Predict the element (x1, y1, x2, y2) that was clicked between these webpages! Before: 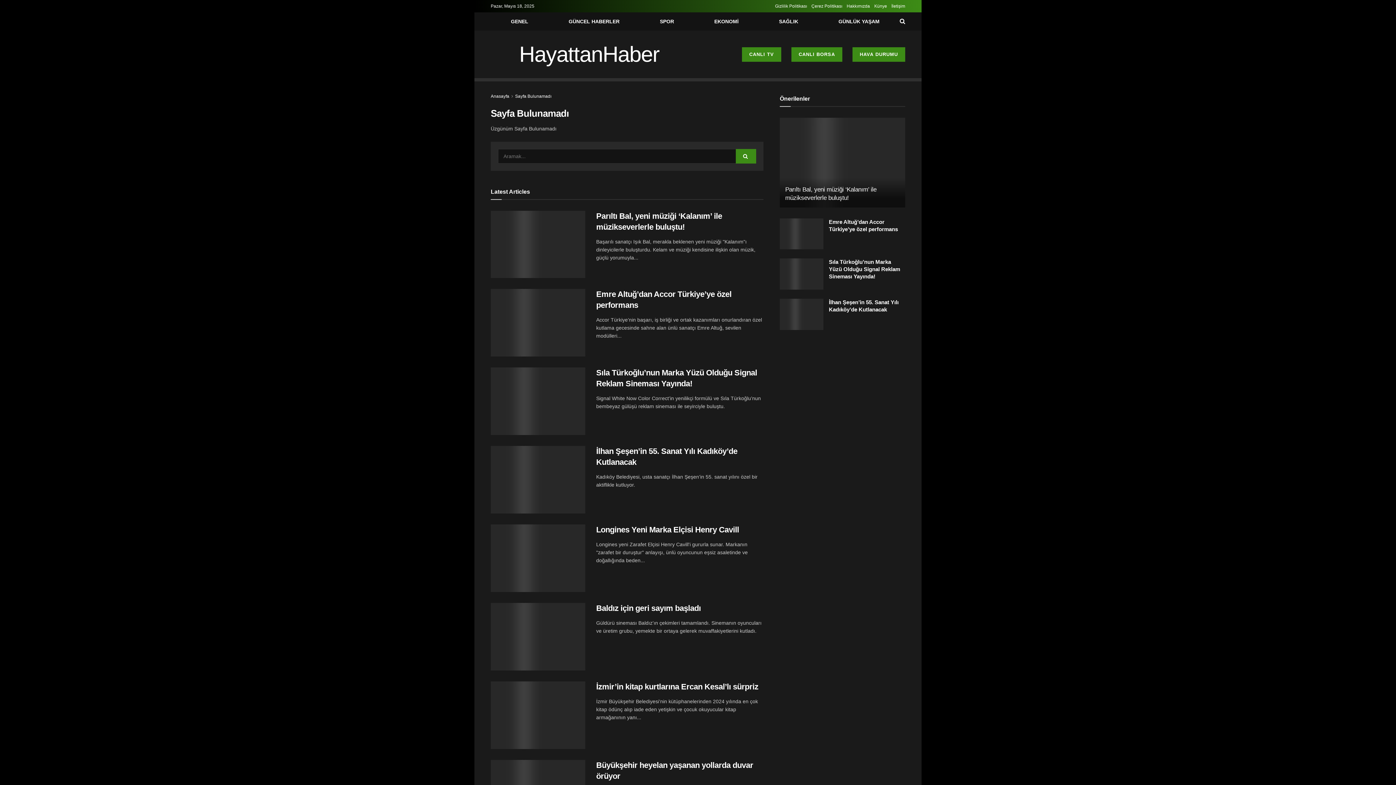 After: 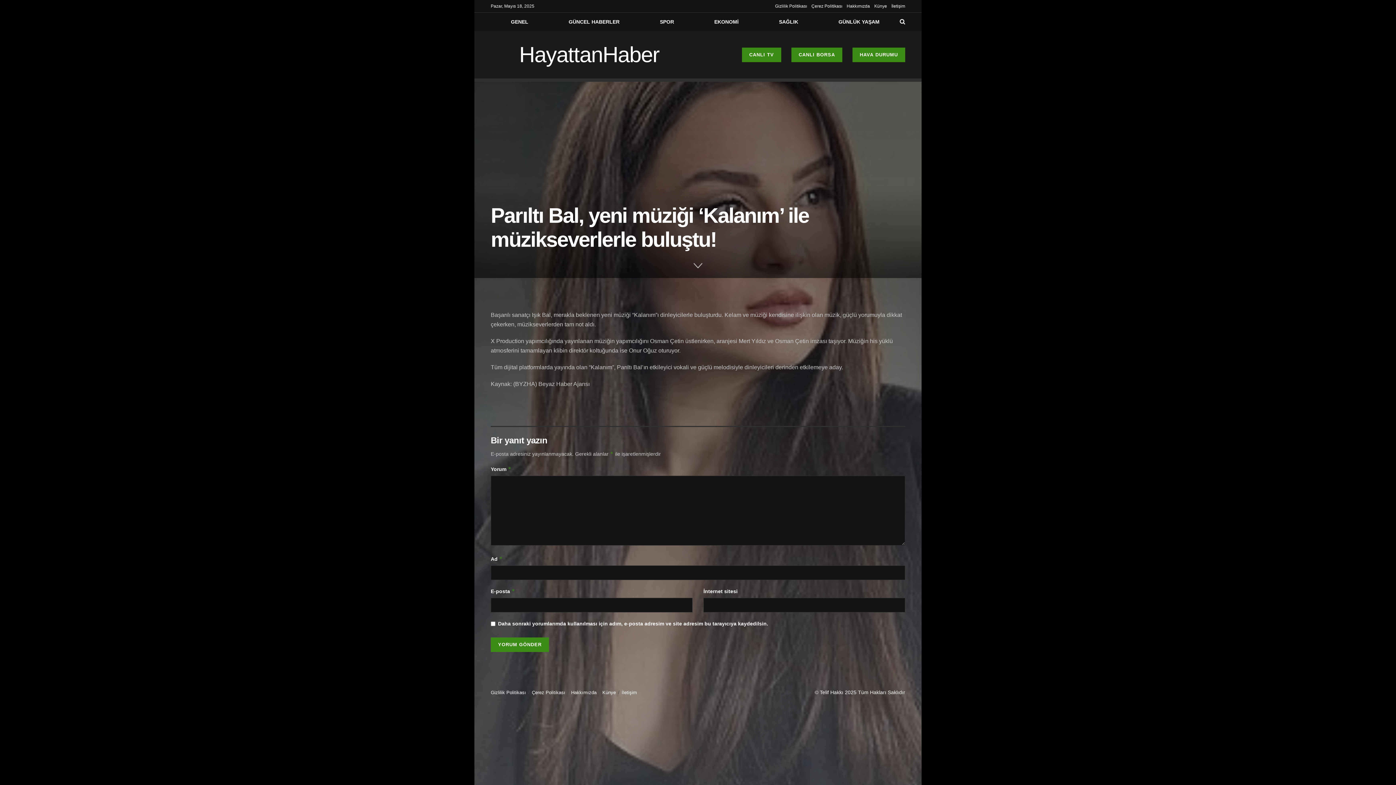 Action: bbox: (490, 210, 585, 278)